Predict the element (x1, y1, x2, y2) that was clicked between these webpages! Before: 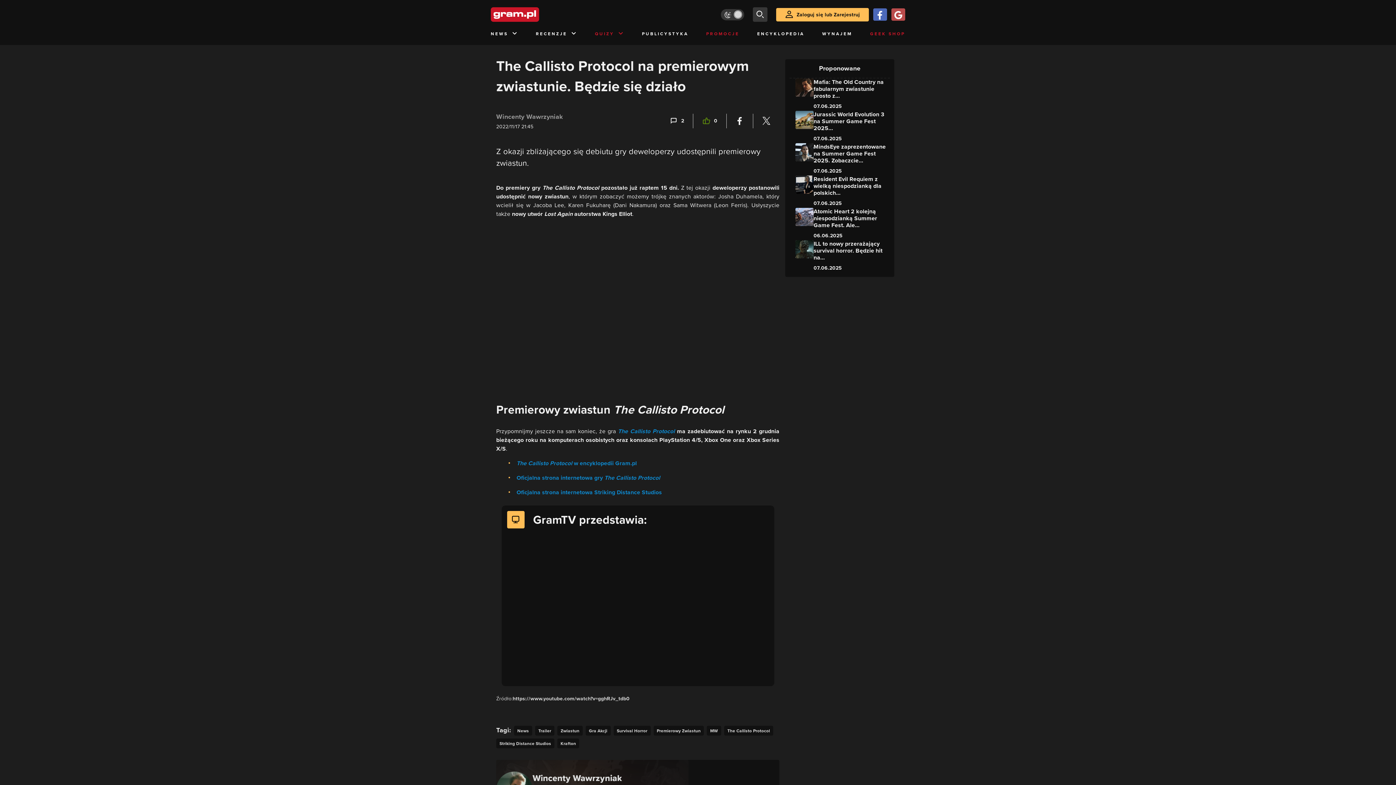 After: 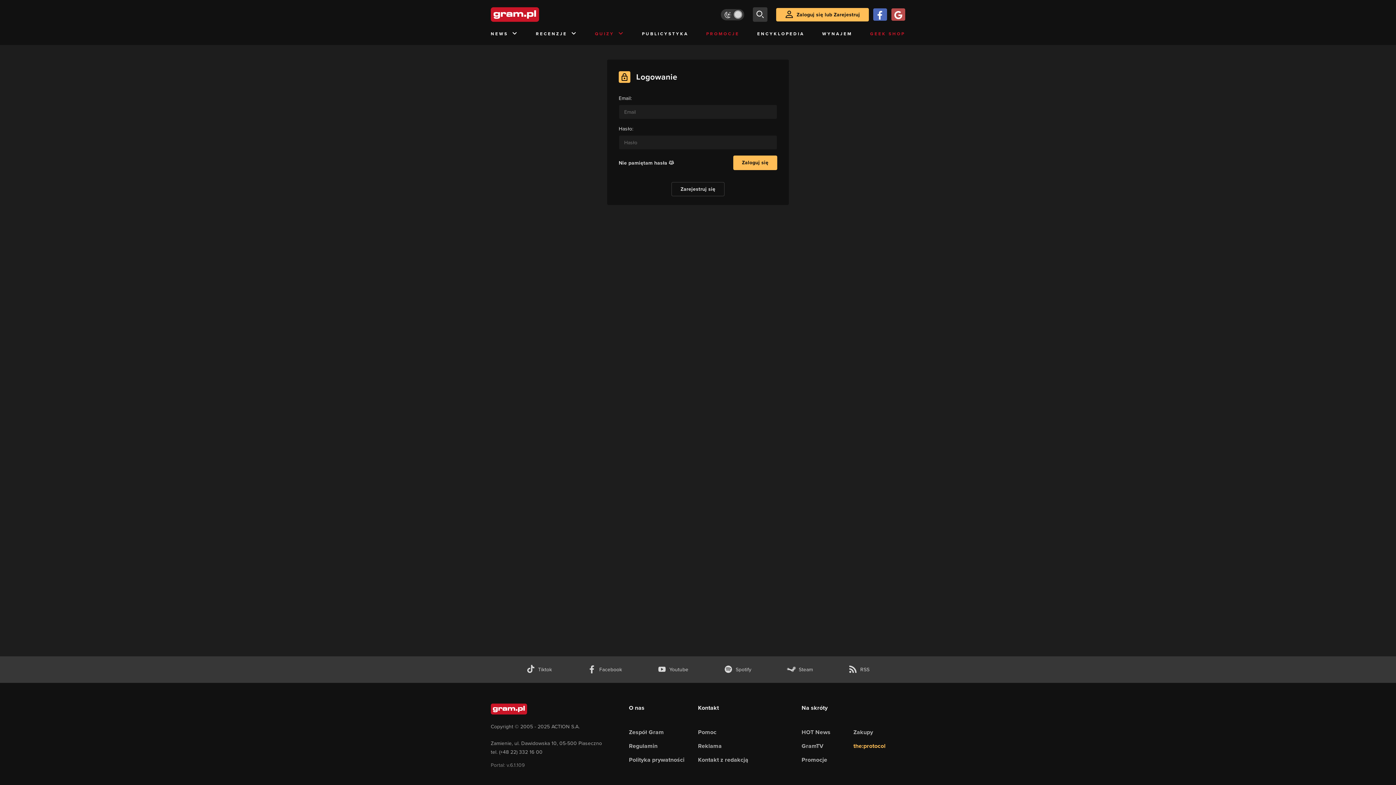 Action: label: Zaloguj się lub Zarejestruj bbox: (776, 7, 868, 21)